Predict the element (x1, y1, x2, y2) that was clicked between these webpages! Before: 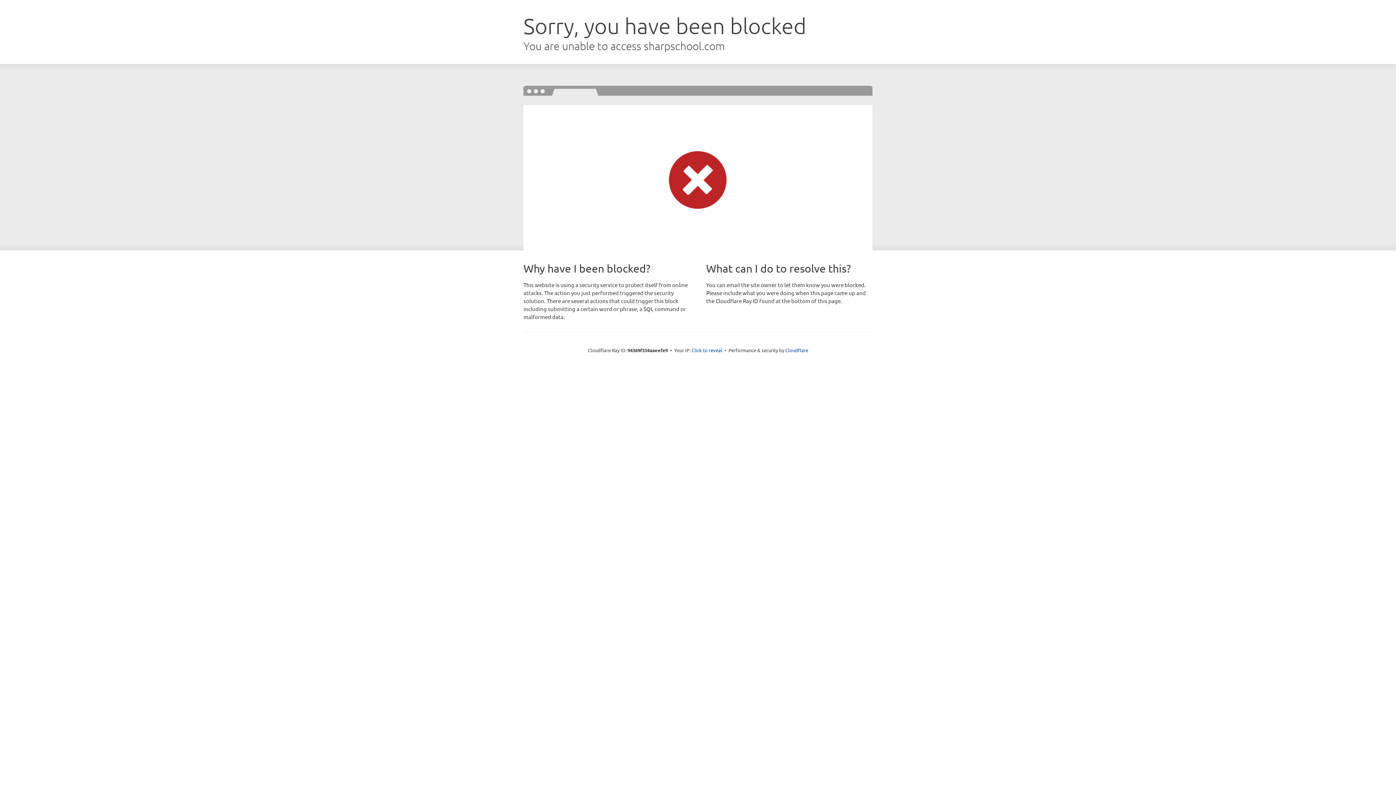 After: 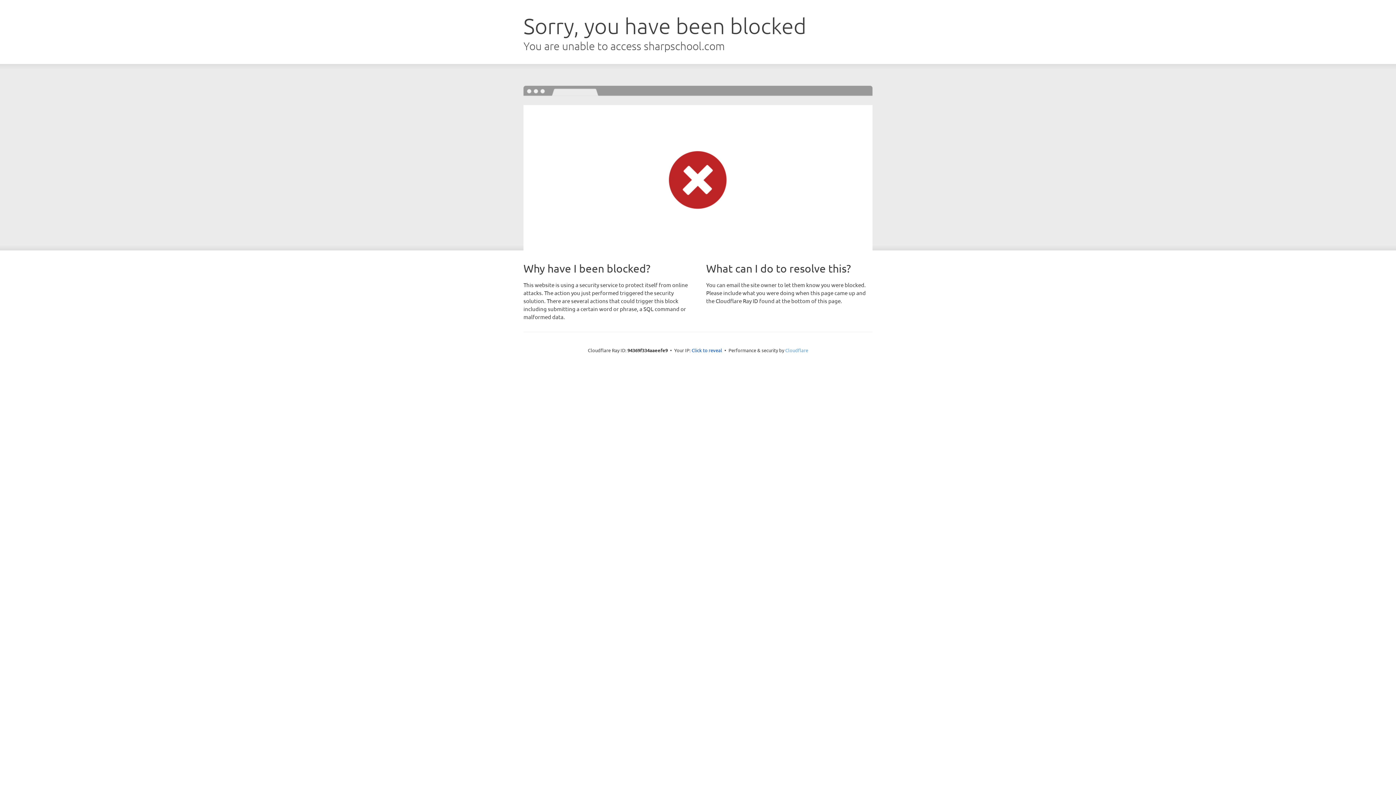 Action: bbox: (785, 347, 808, 353) label: Cloudflare